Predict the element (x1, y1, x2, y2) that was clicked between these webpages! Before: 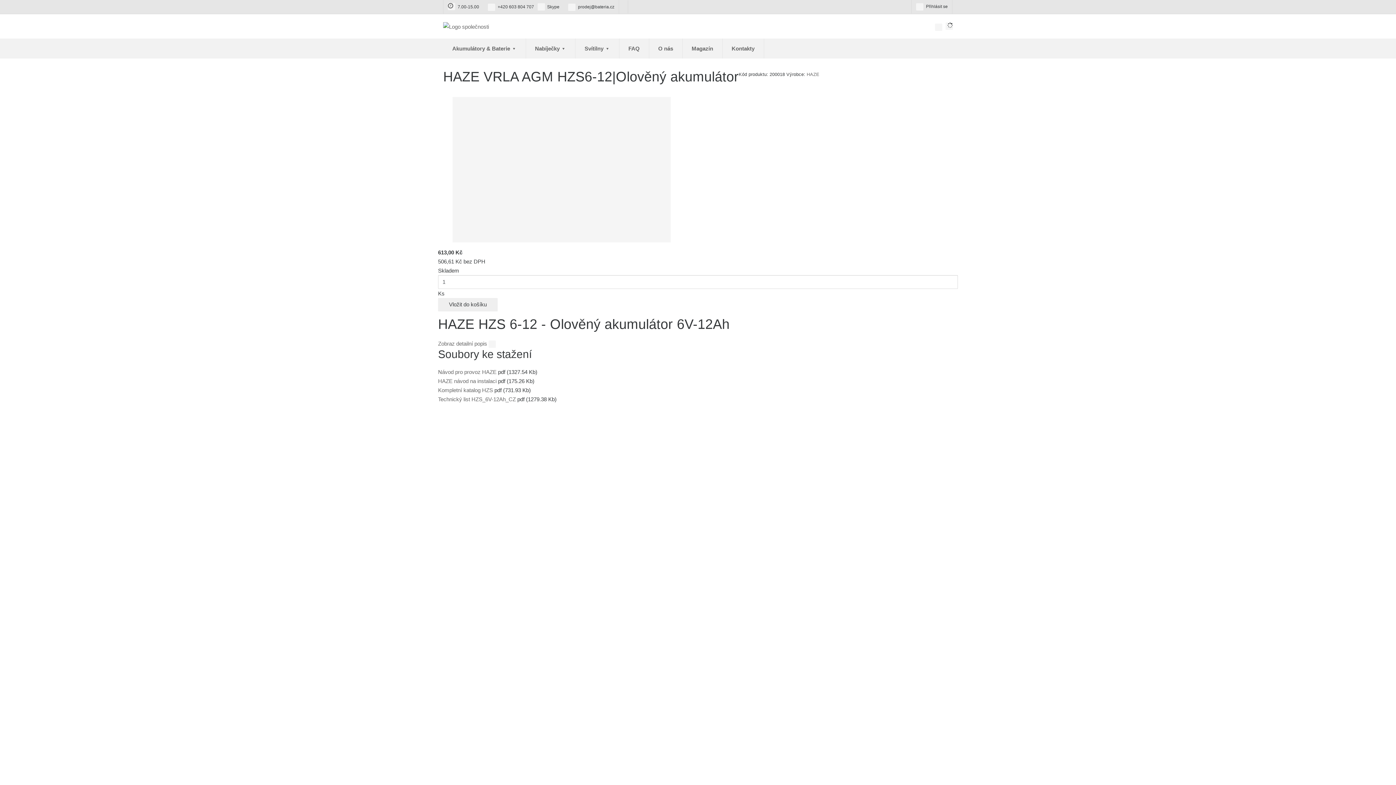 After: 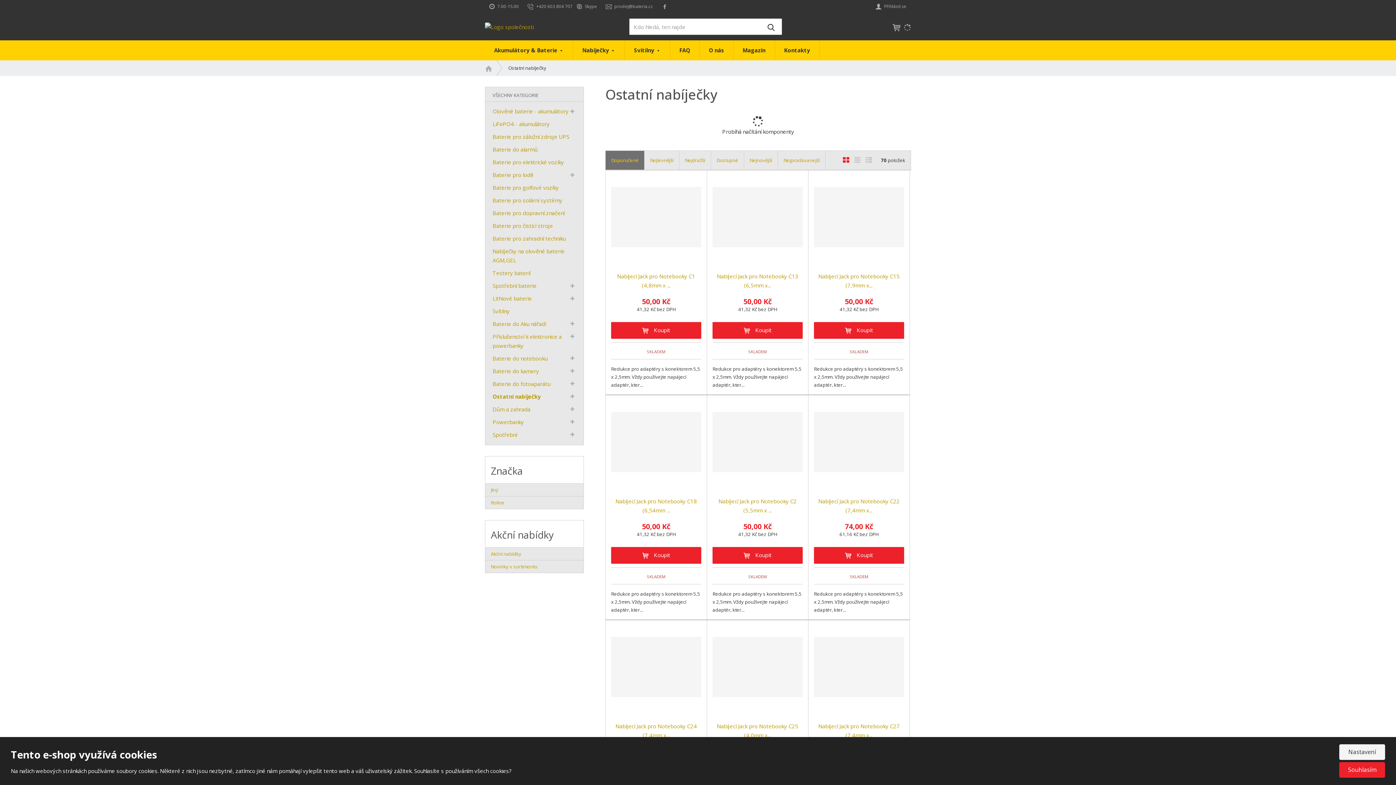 Action: label: Nabíječky  bbox: (526, 38, 575, 58)